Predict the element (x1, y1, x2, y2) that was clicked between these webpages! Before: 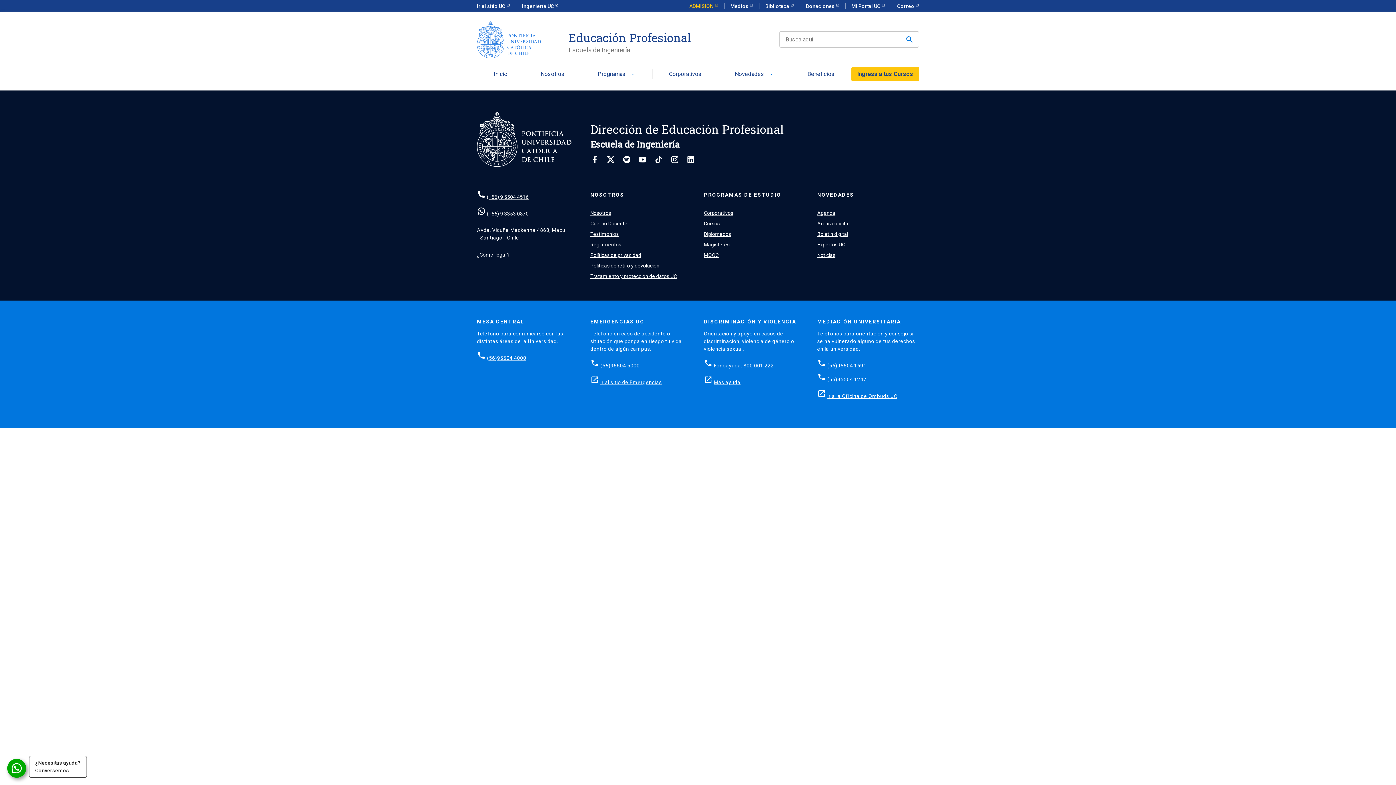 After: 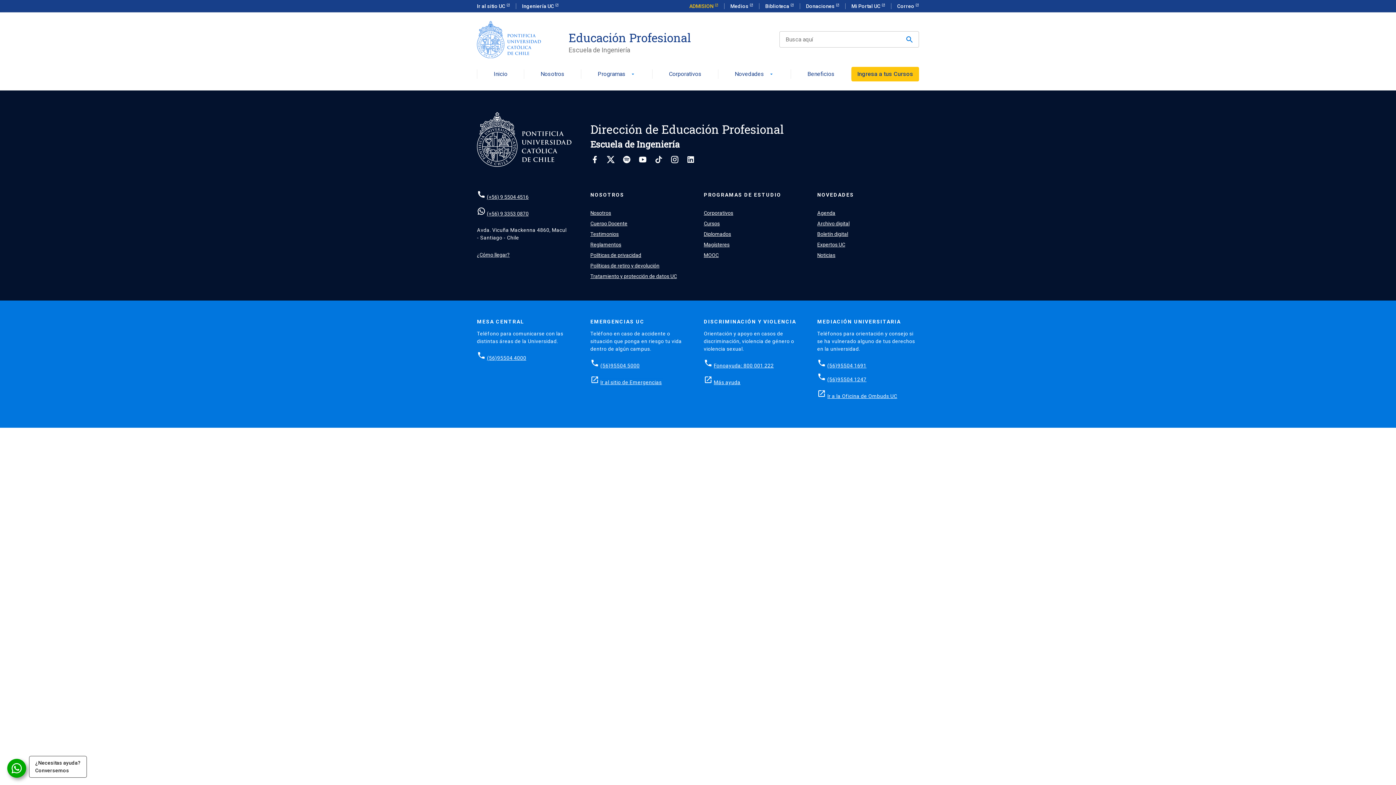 Action: bbox: (600, 379, 662, 385) label: Ir al sitio de Emergencias